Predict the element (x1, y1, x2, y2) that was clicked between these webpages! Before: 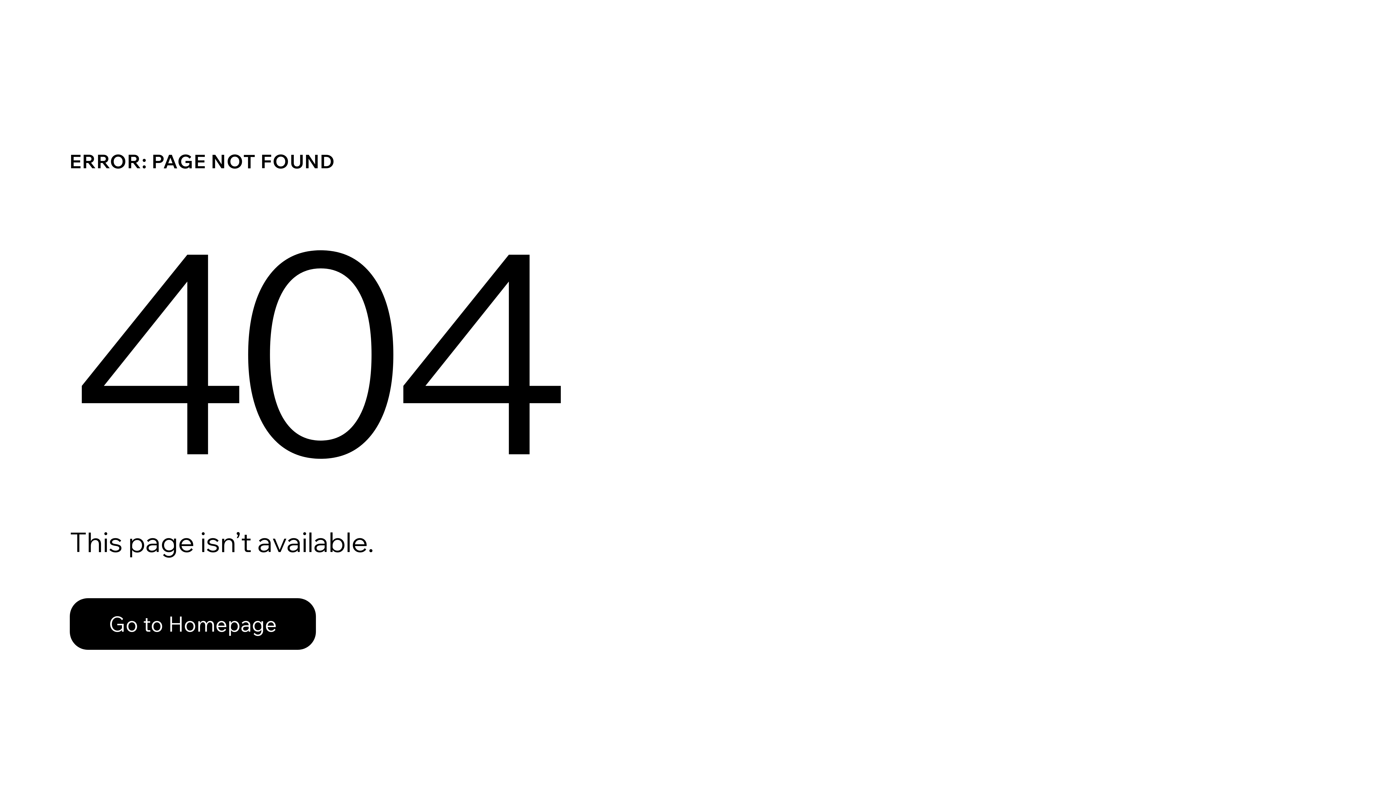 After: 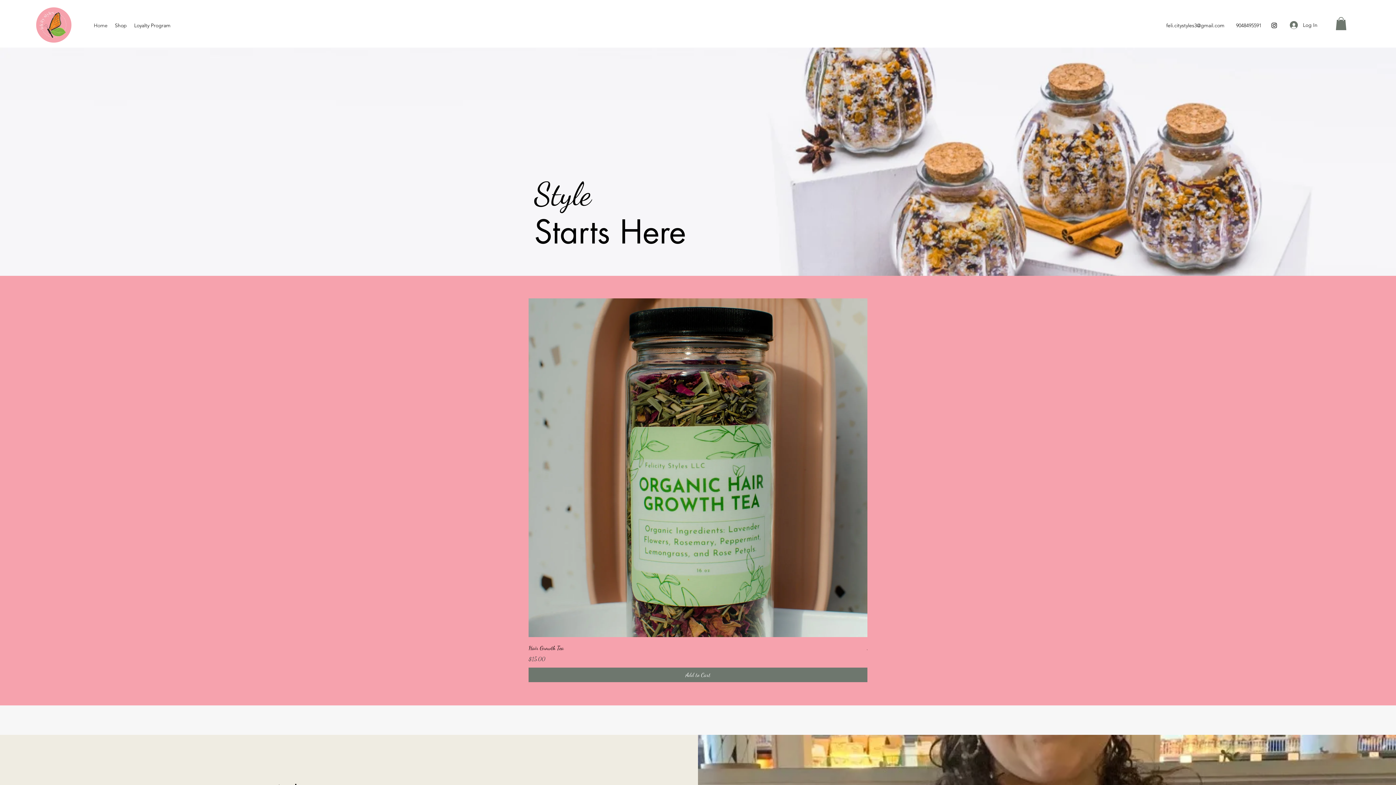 Action: bbox: (69, 582, 768, 659) label: Go to Homepage